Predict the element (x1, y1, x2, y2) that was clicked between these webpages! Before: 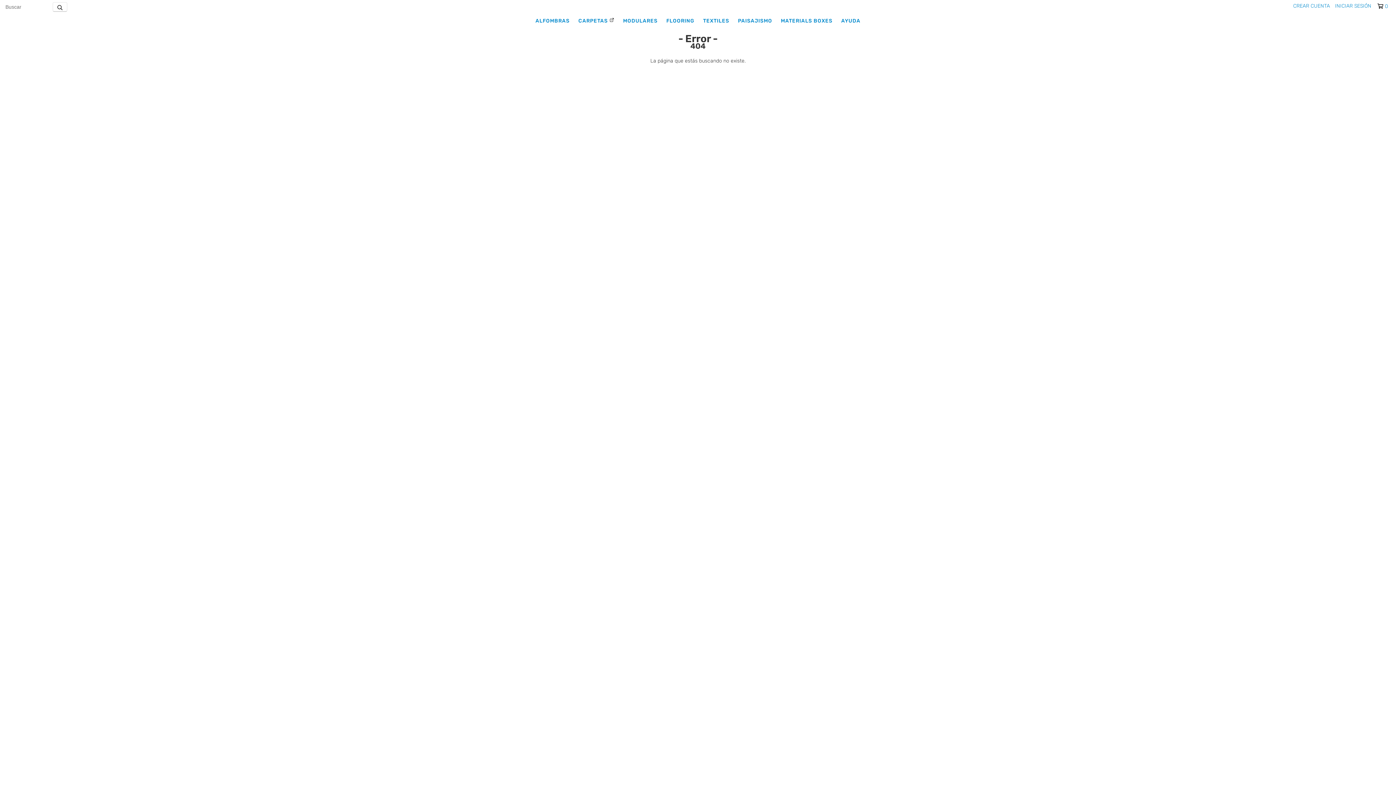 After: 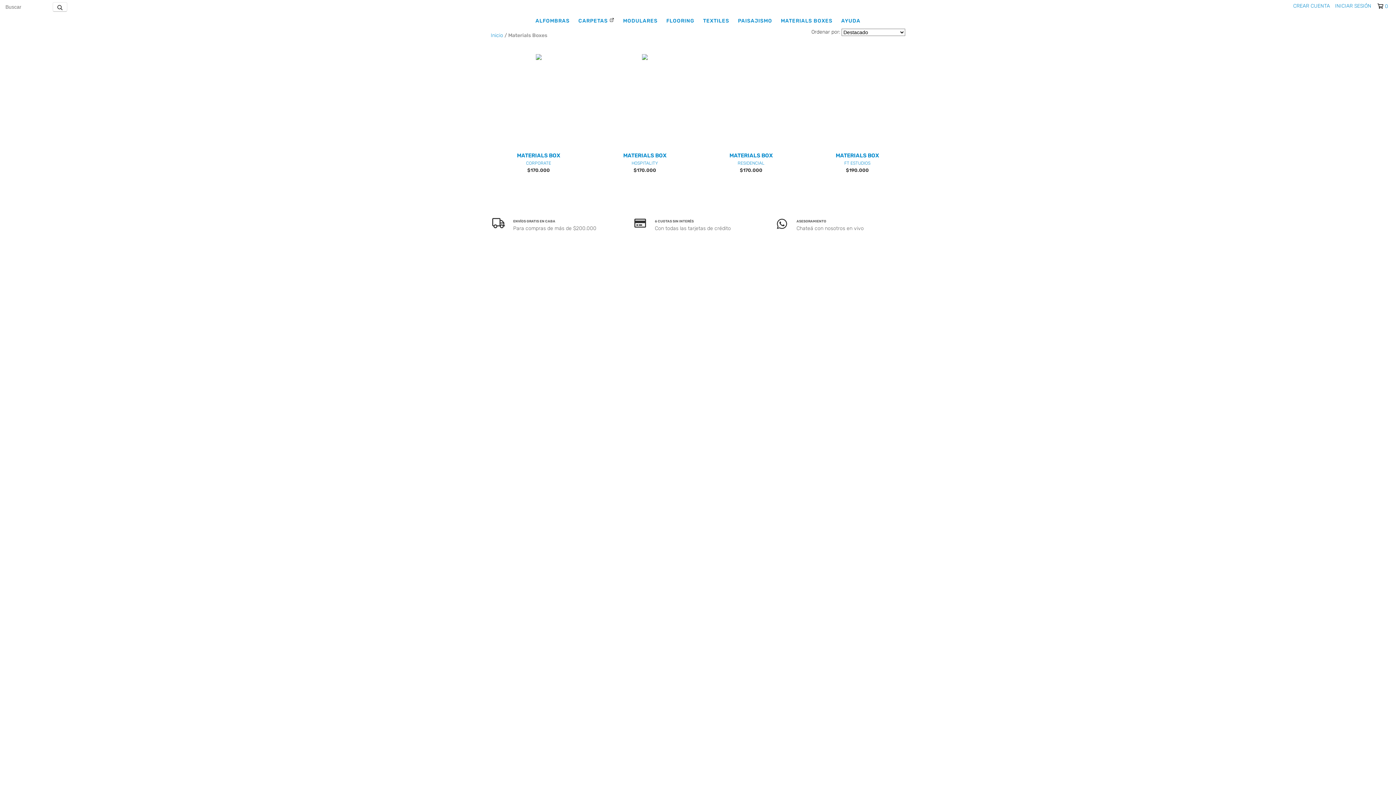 Action: bbox: (777, 14, 836, 28) label: MATERIALS BOXES